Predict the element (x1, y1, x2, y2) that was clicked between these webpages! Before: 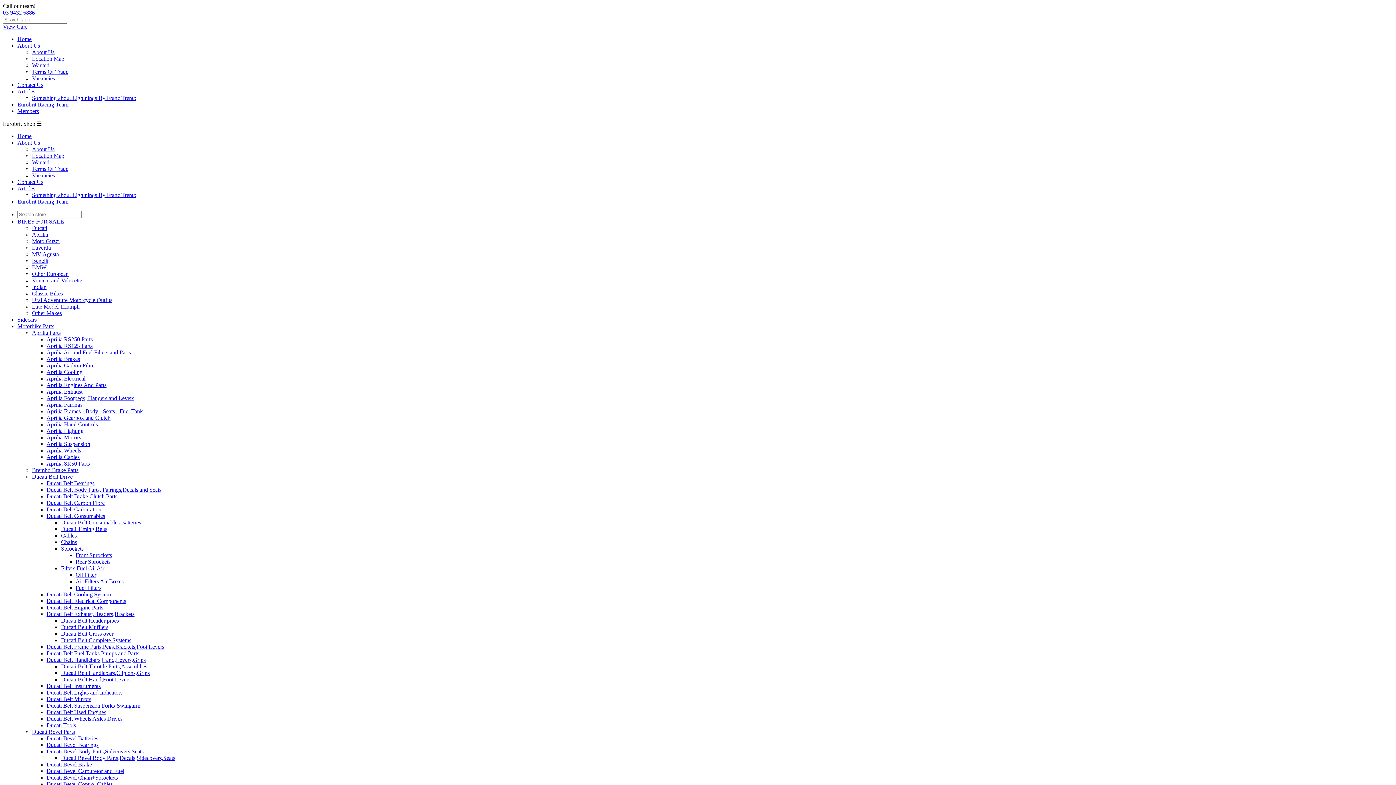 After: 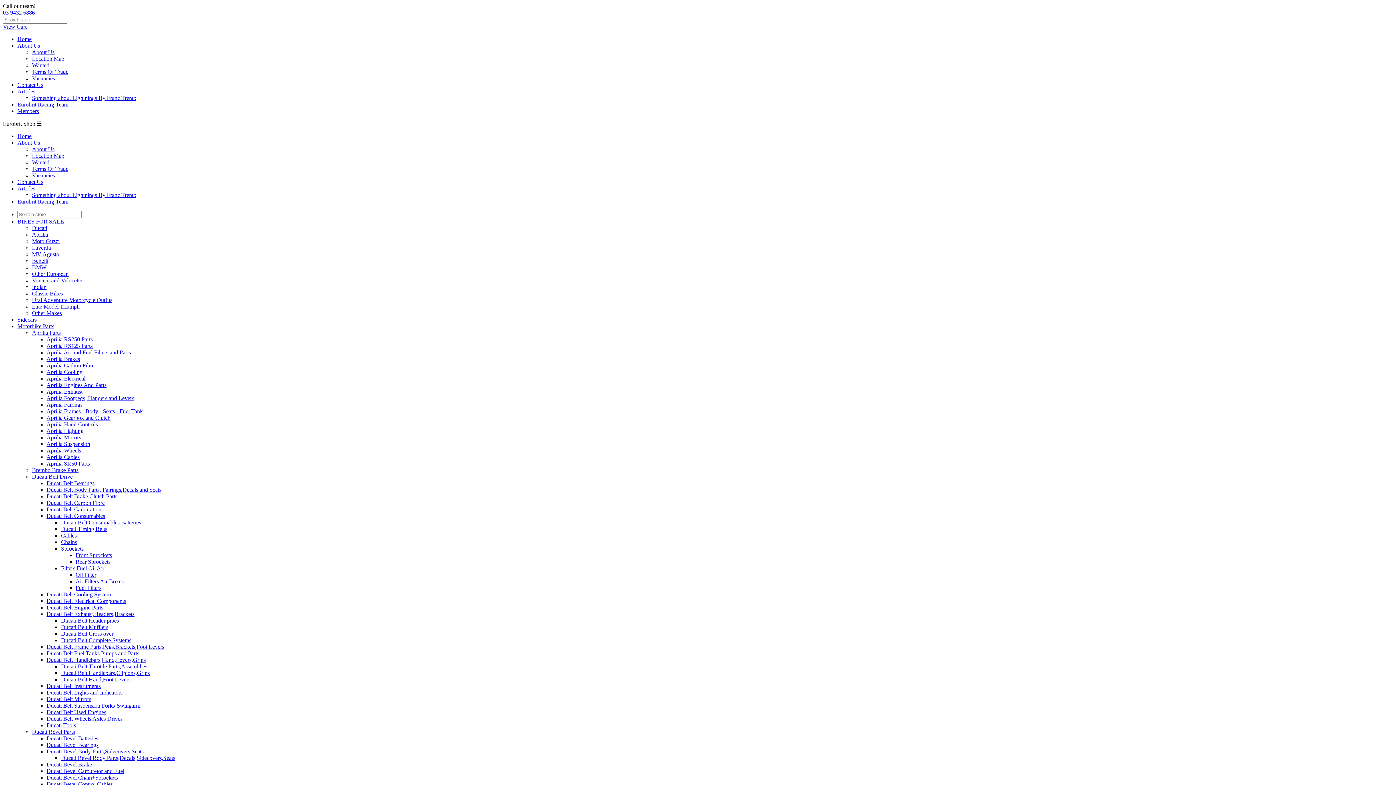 Action: label: Ducati Belt Hand,Foot Levers bbox: (61, 676, 130, 682)